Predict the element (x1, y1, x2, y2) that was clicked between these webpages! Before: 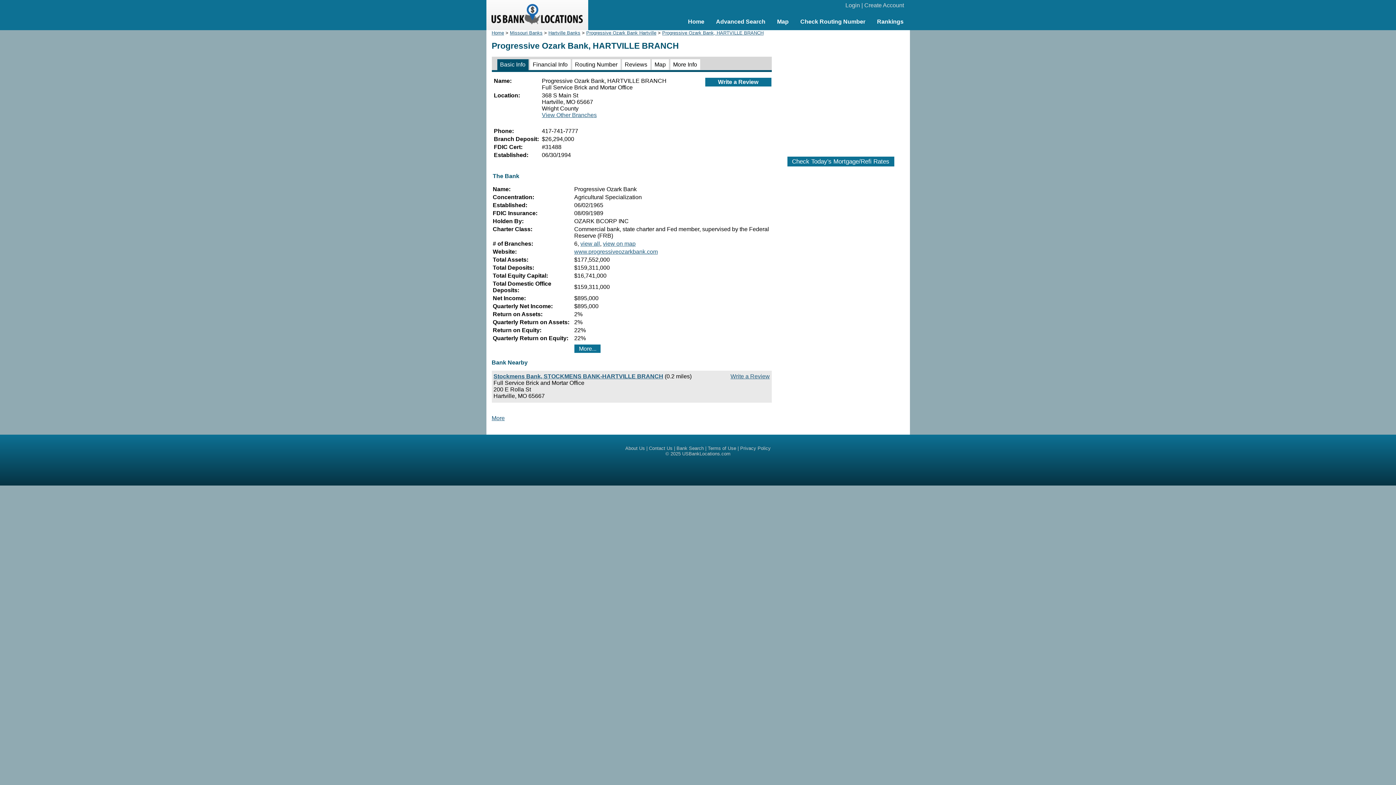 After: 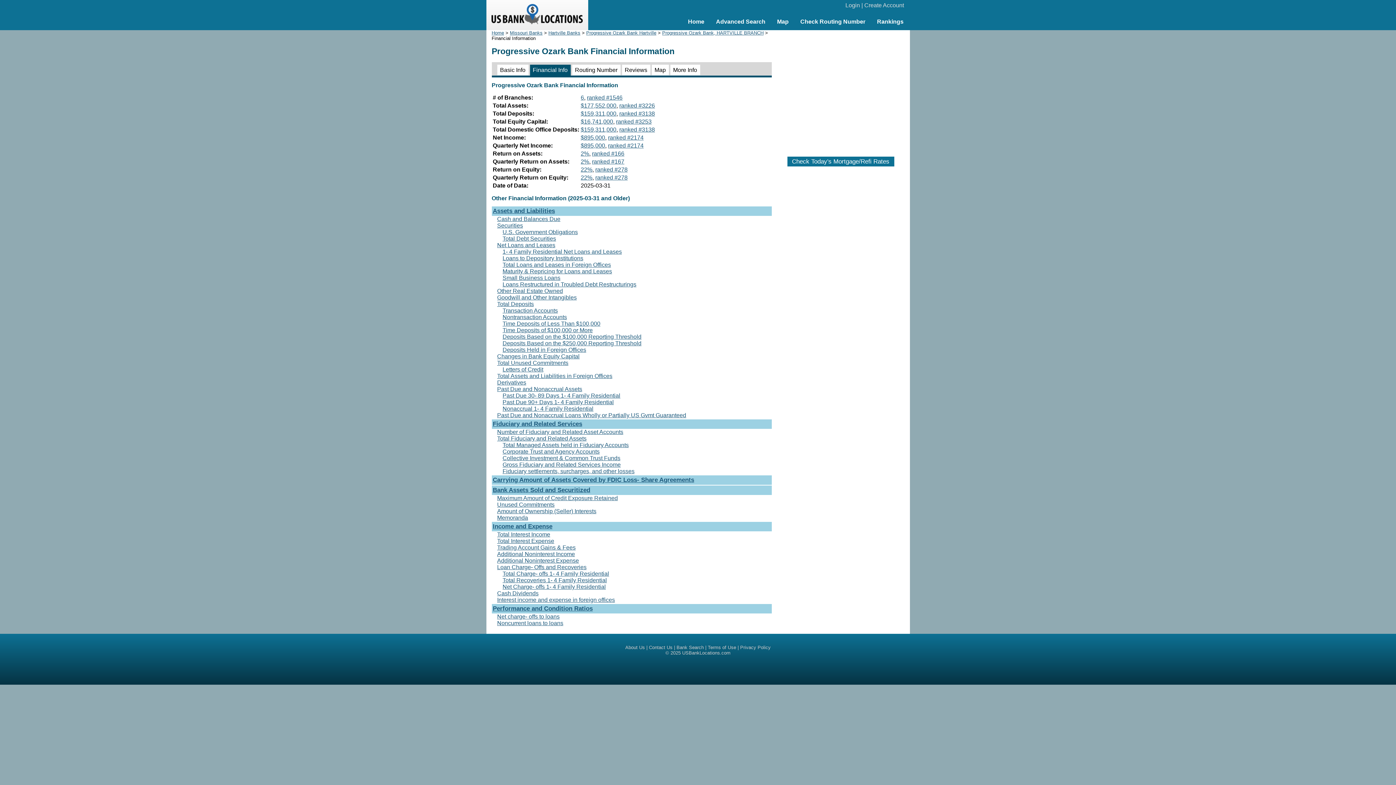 Action: label: More... bbox: (574, 344, 600, 353)